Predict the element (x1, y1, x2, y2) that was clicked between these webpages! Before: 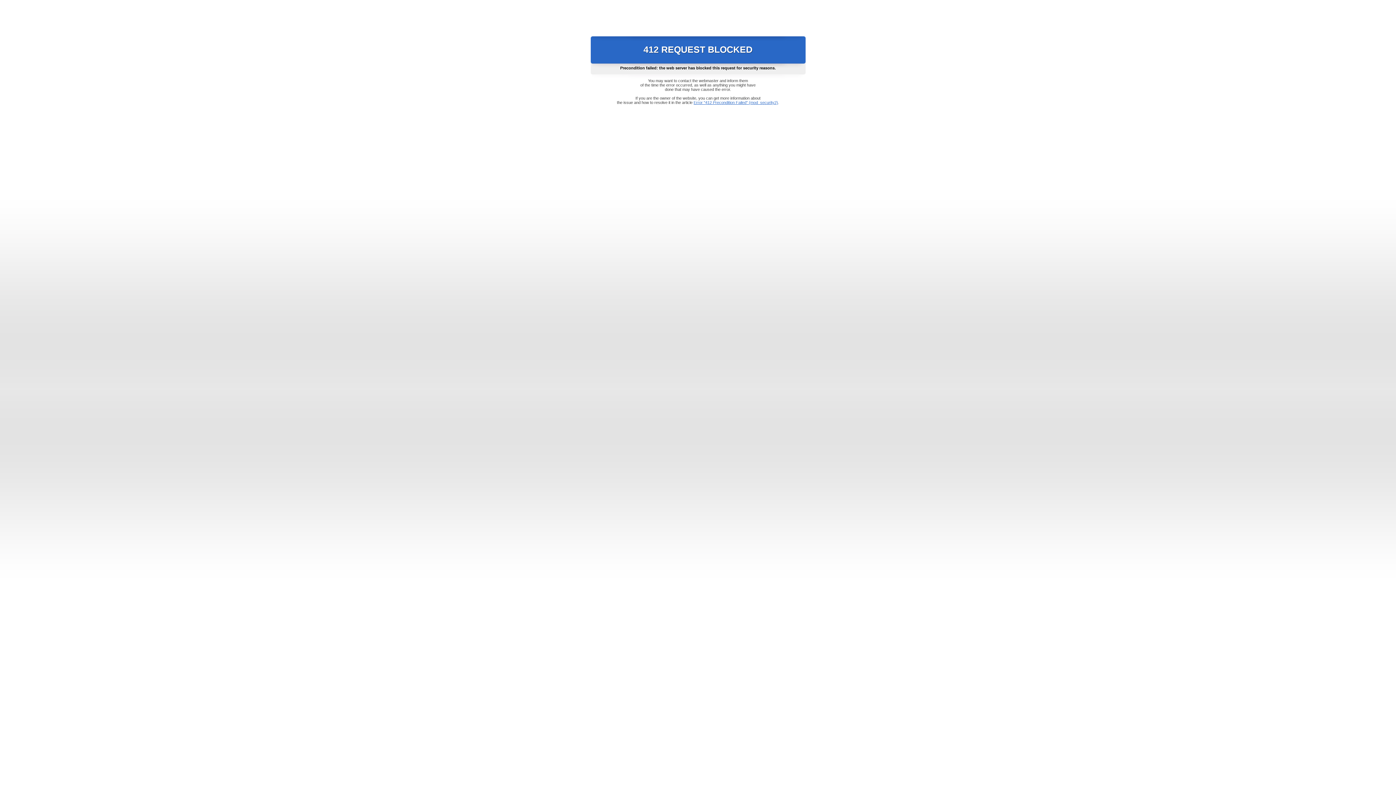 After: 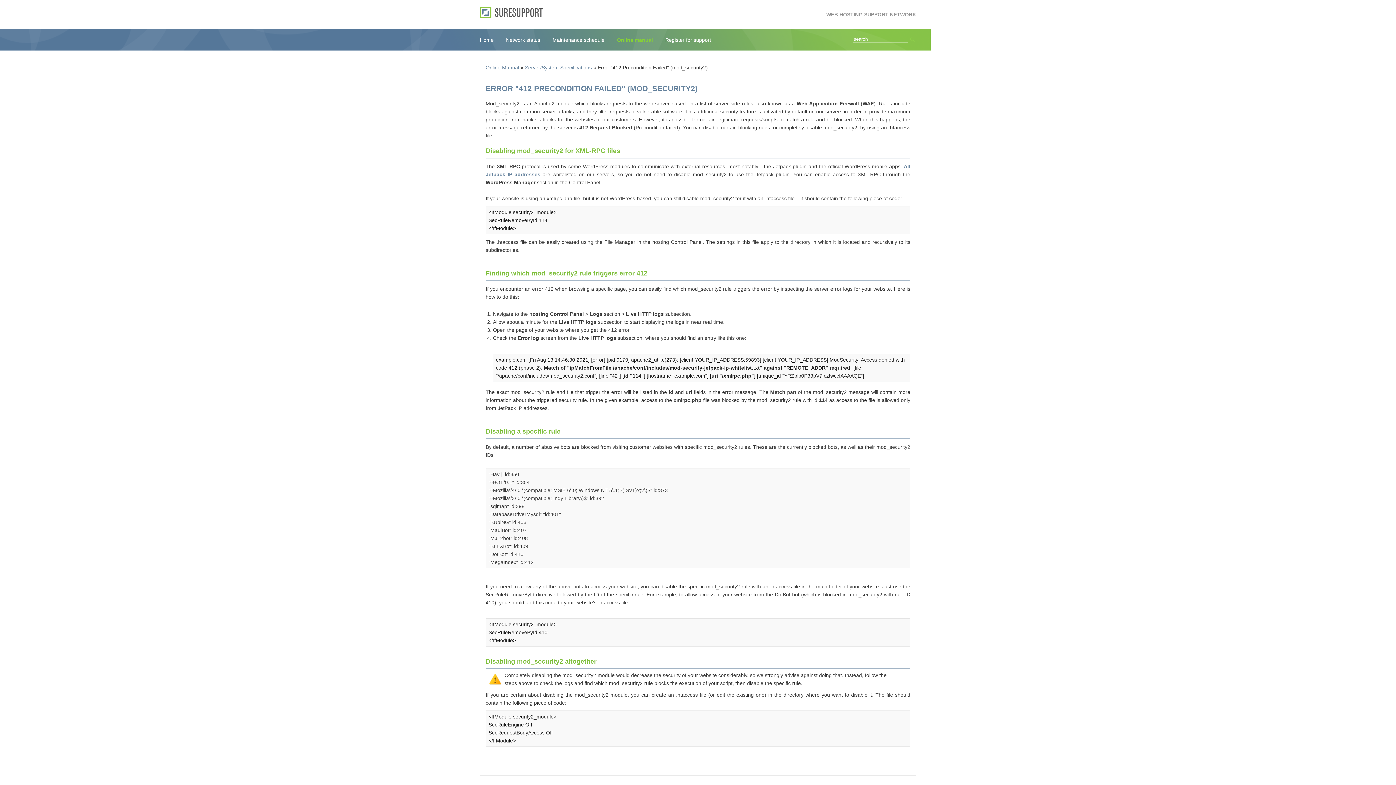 Action: bbox: (693, 100, 778, 104) label: Error "412 Precondition Failed" (mod_security2)